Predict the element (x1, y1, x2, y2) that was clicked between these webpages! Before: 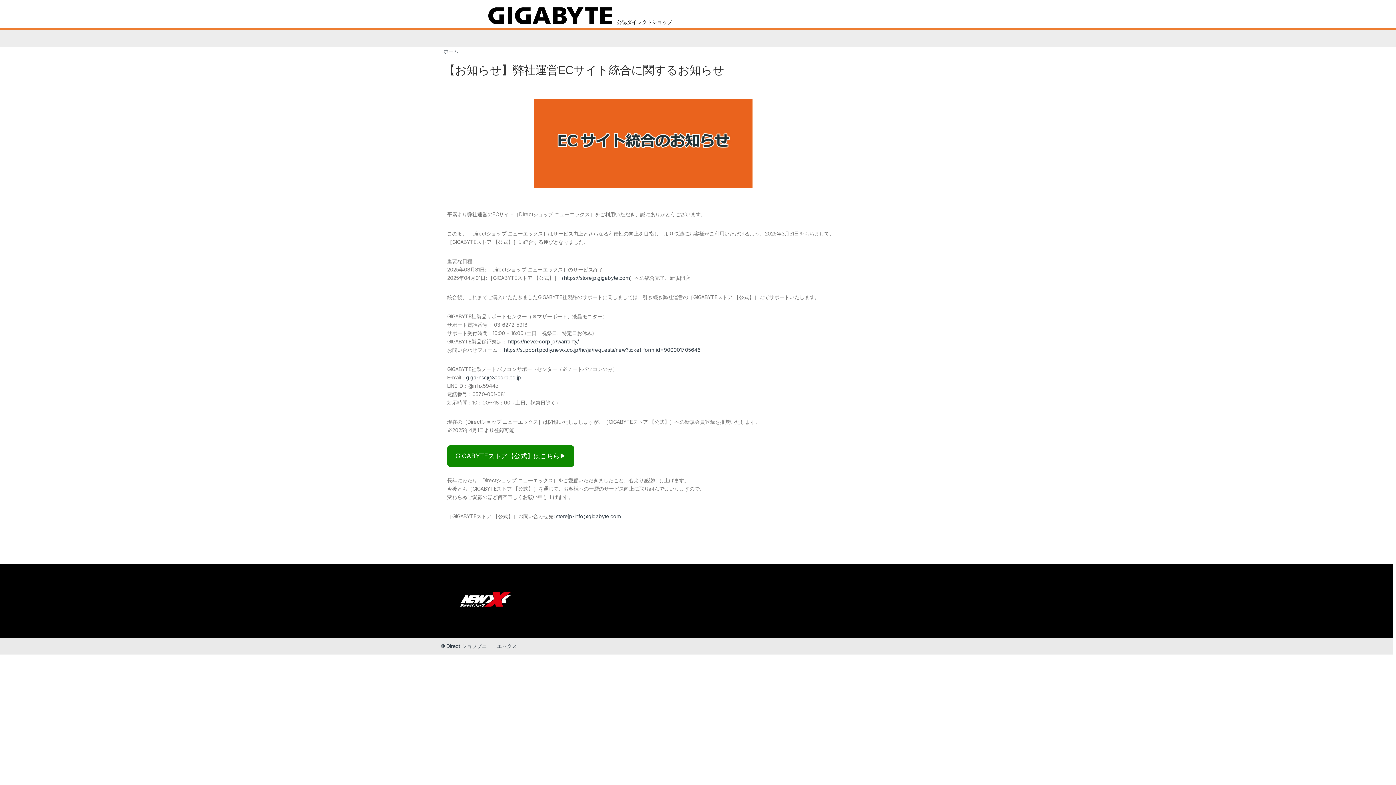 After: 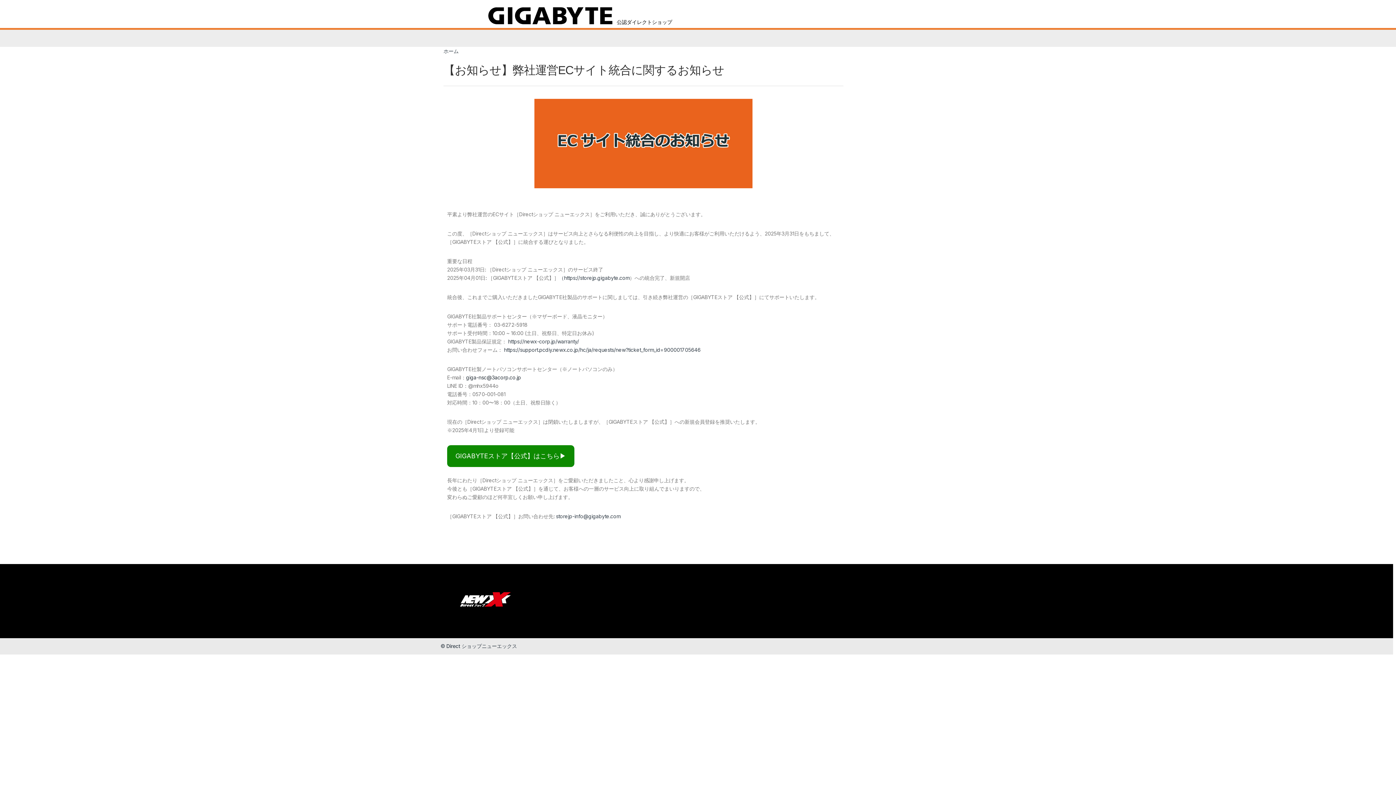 Action: bbox: (466, 374, 521, 380) label: giga-nsc@3acorp.co.jp